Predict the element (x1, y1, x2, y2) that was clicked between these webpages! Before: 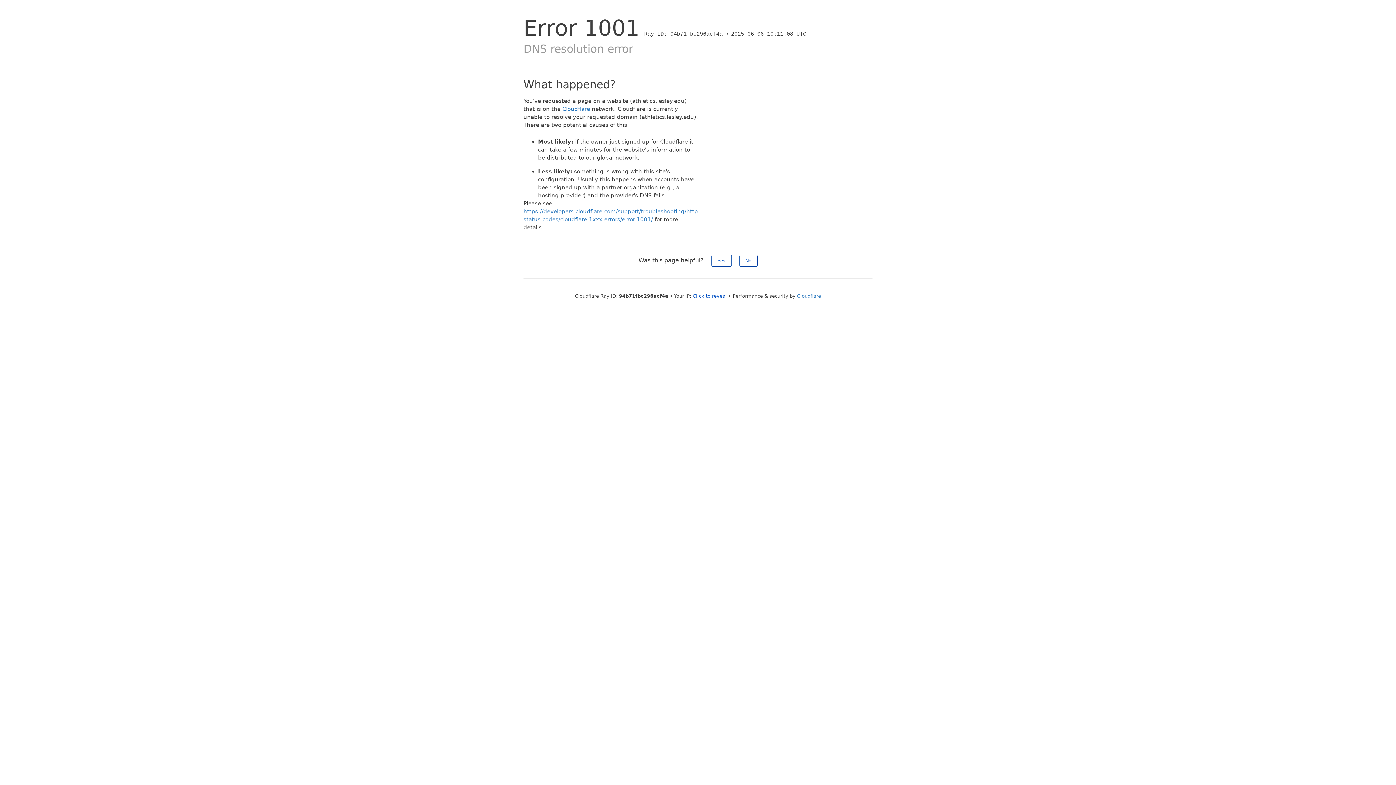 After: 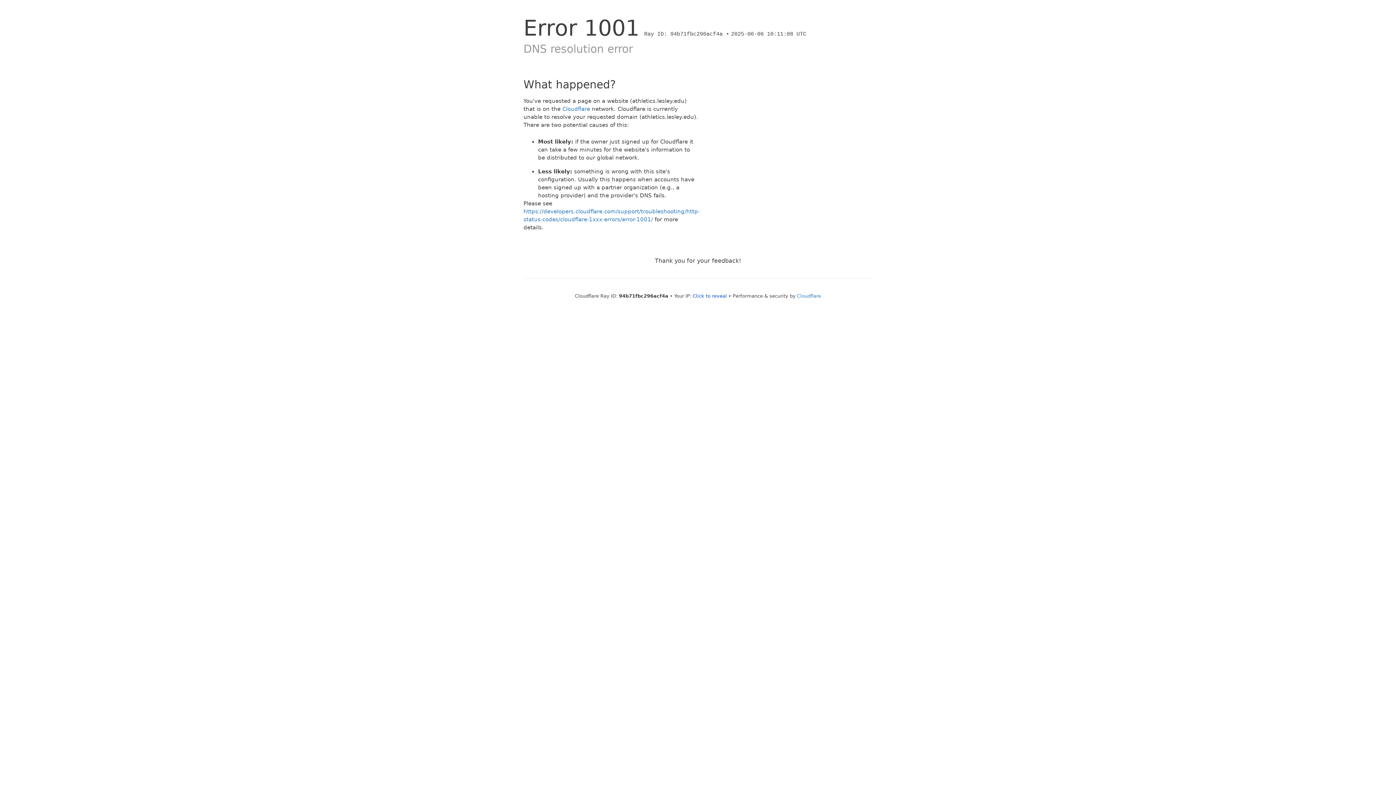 Action: bbox: (711, 254, 731, 266) label: Yes